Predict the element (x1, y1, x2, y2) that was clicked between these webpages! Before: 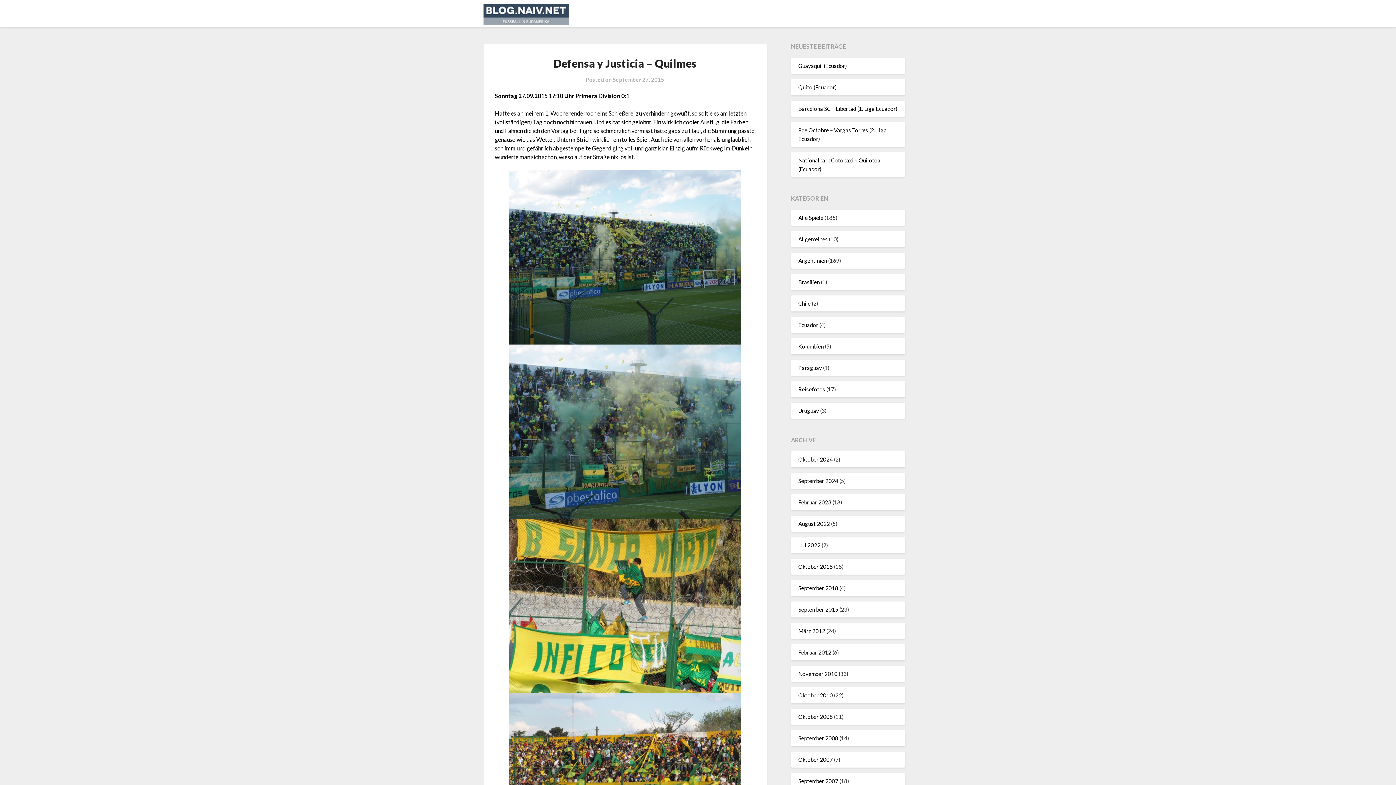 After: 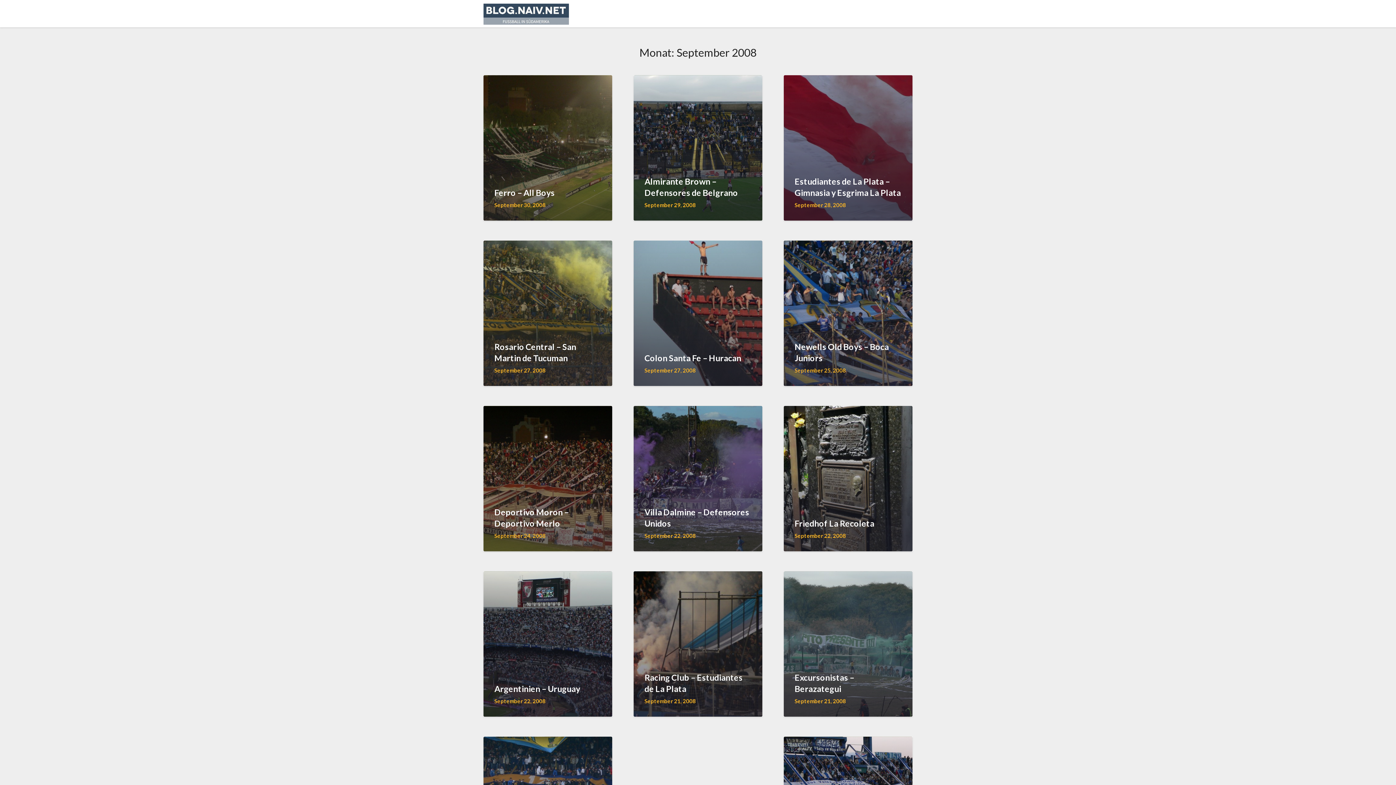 Action: label: September 2008 bbox: (798, 735, 838, 741)